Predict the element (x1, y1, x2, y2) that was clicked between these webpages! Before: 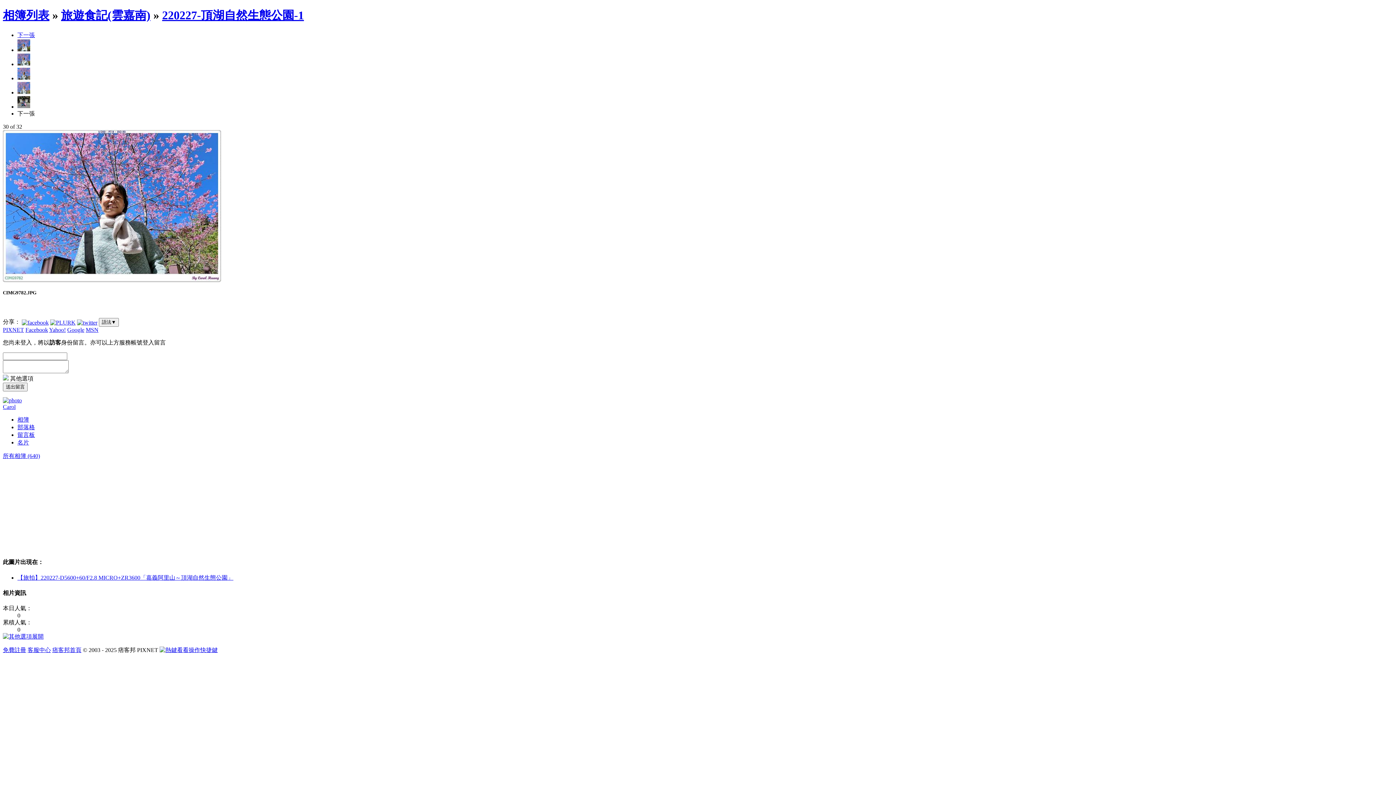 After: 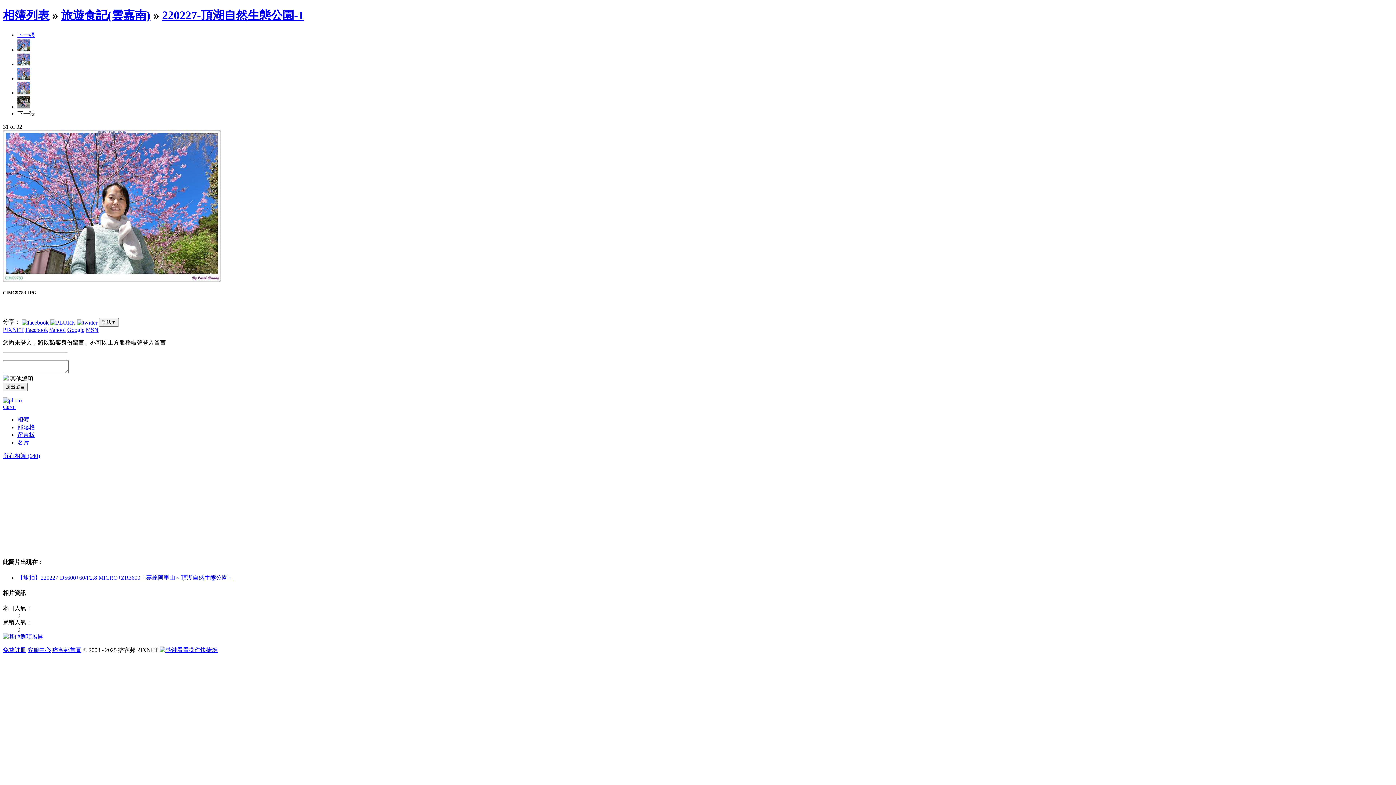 Action: bbox: (2, 277, 221, 283)